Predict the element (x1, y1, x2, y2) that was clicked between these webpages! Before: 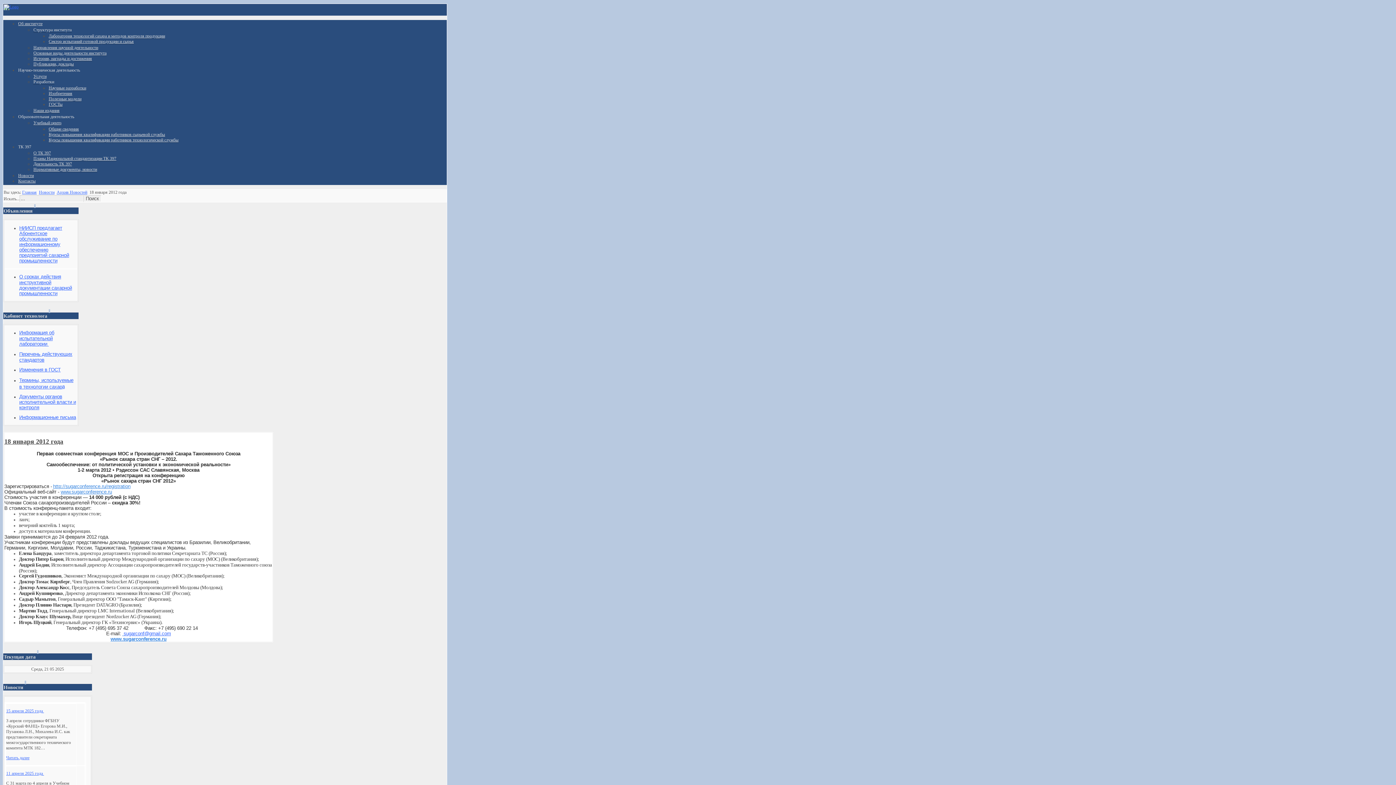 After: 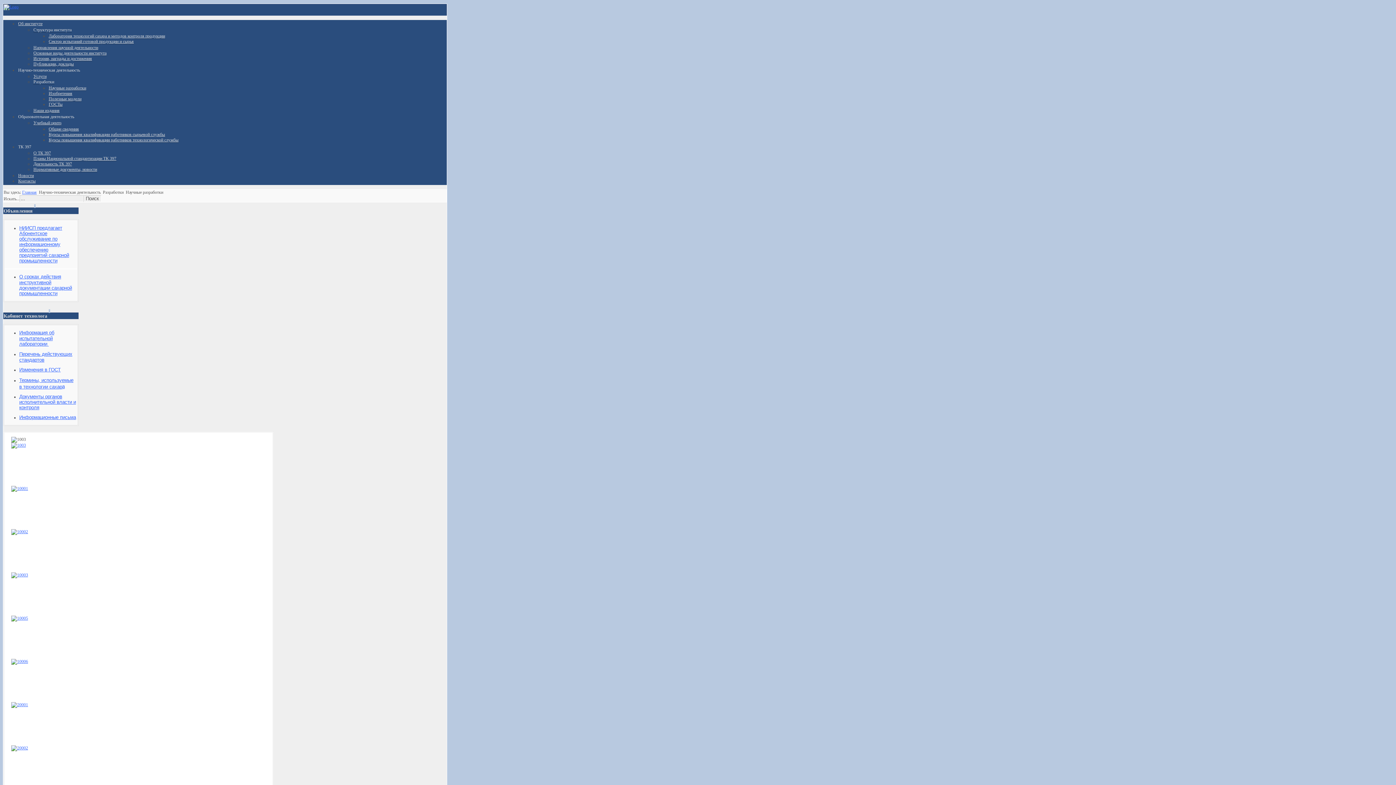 Action: label: Научные разработки bbox: (48, 85, 86, 90)